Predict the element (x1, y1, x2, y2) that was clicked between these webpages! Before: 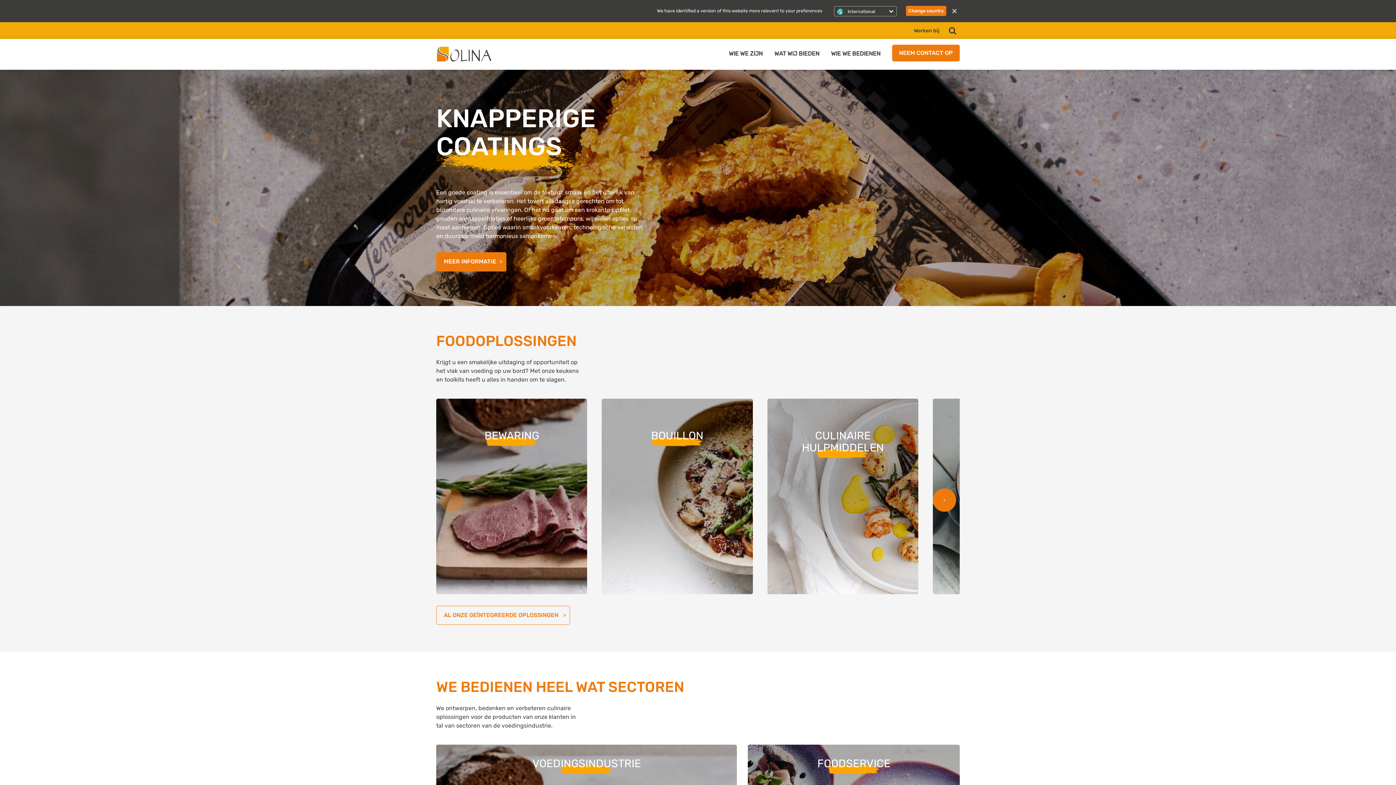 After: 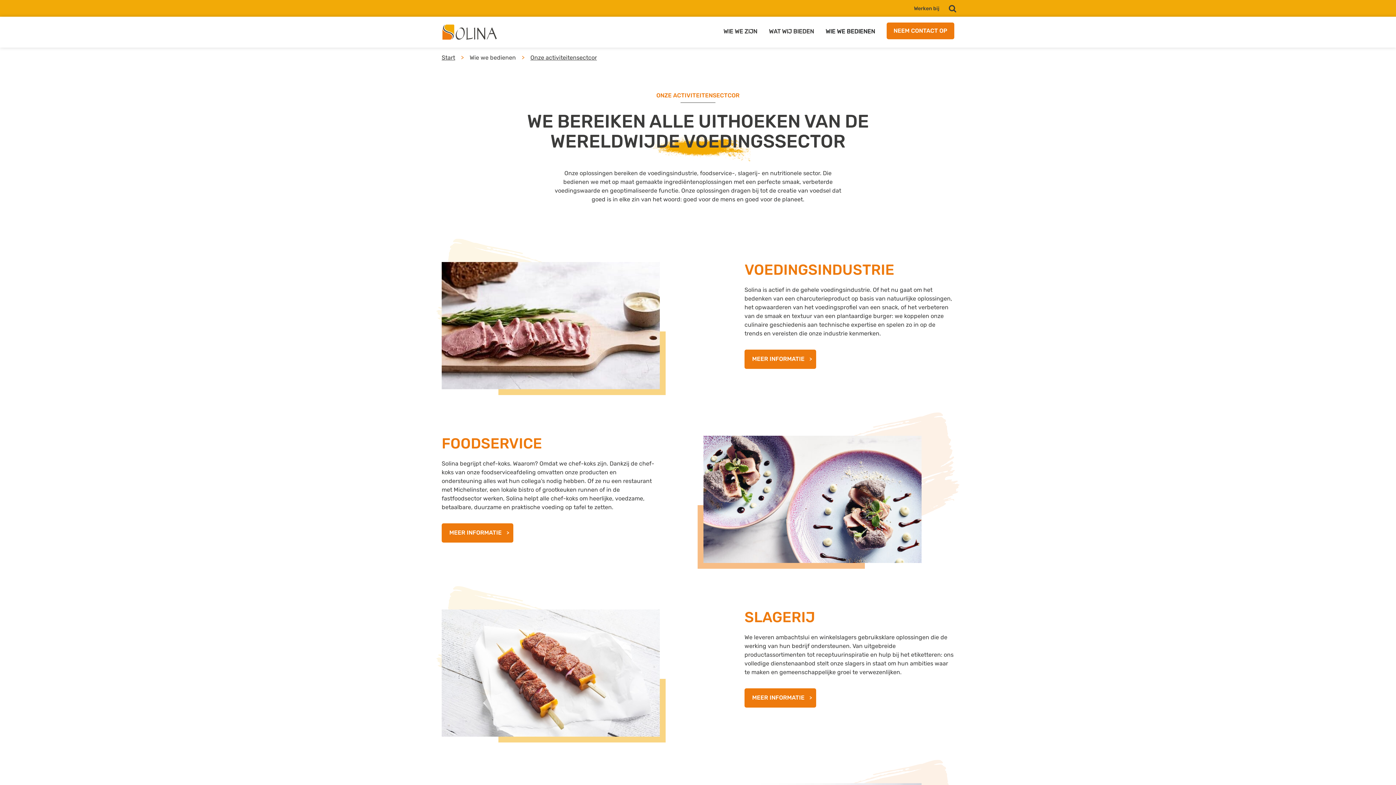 Action: bbox: (825, 46, 886, 60) label: WIE WE BEDIENEN